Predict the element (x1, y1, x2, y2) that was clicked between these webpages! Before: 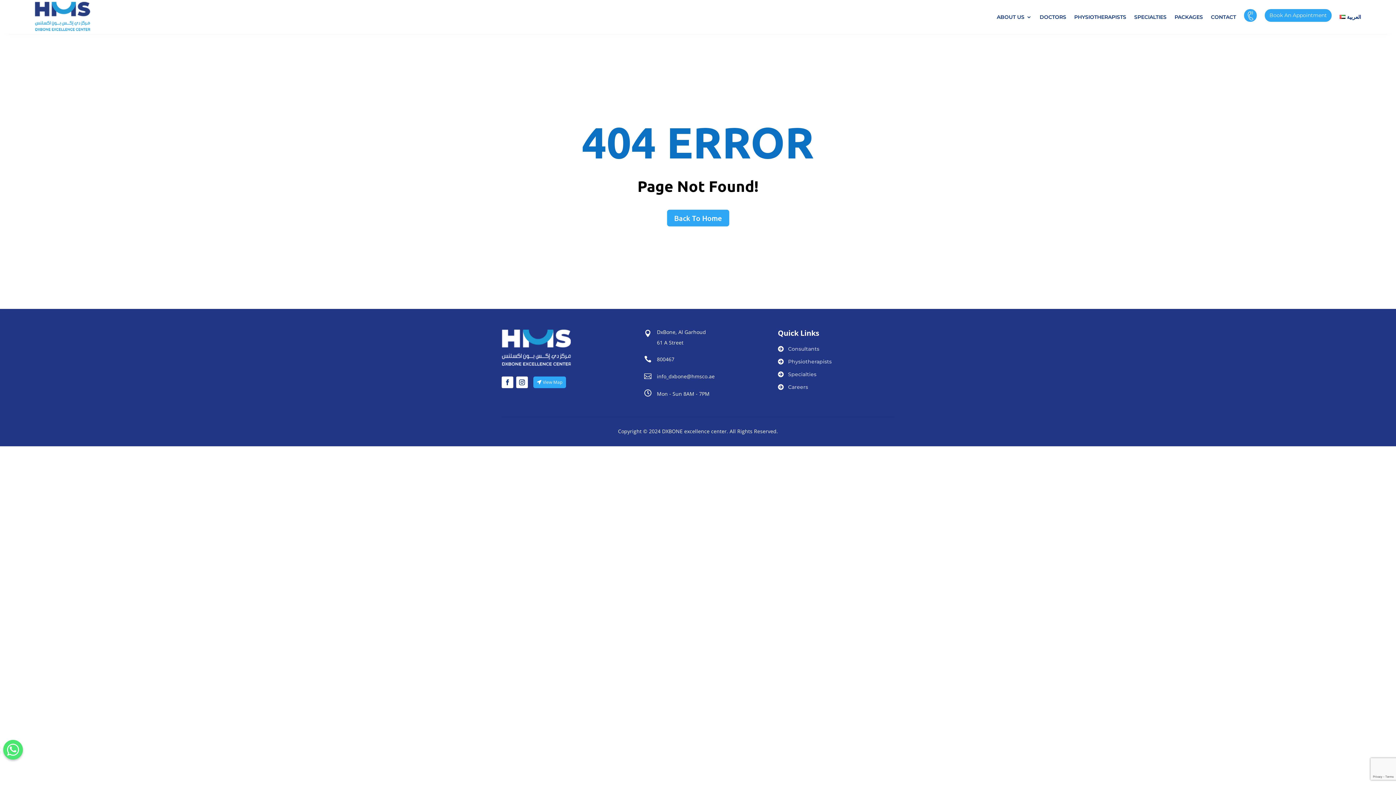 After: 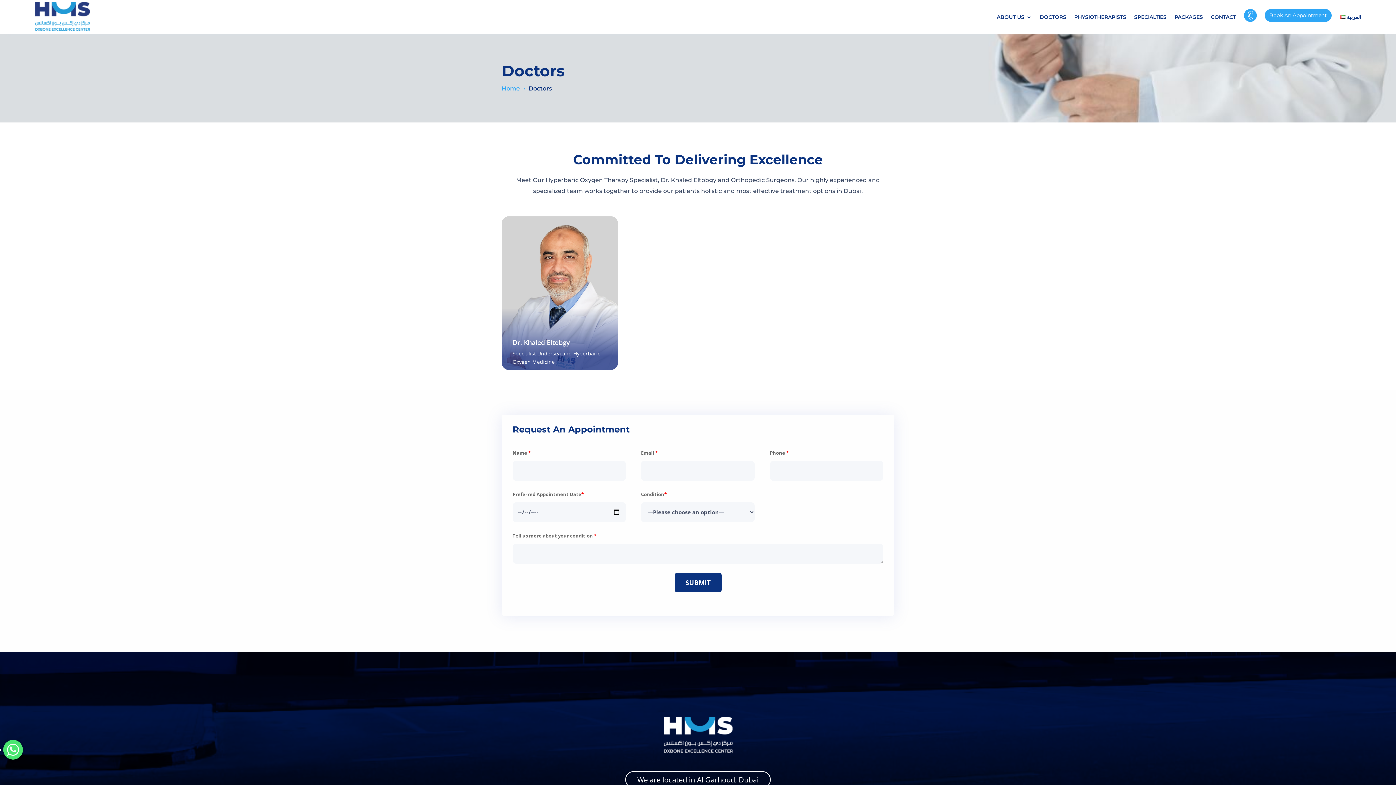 Action: bbox: (1039, 1, 1066, 32) label: DOCTORS